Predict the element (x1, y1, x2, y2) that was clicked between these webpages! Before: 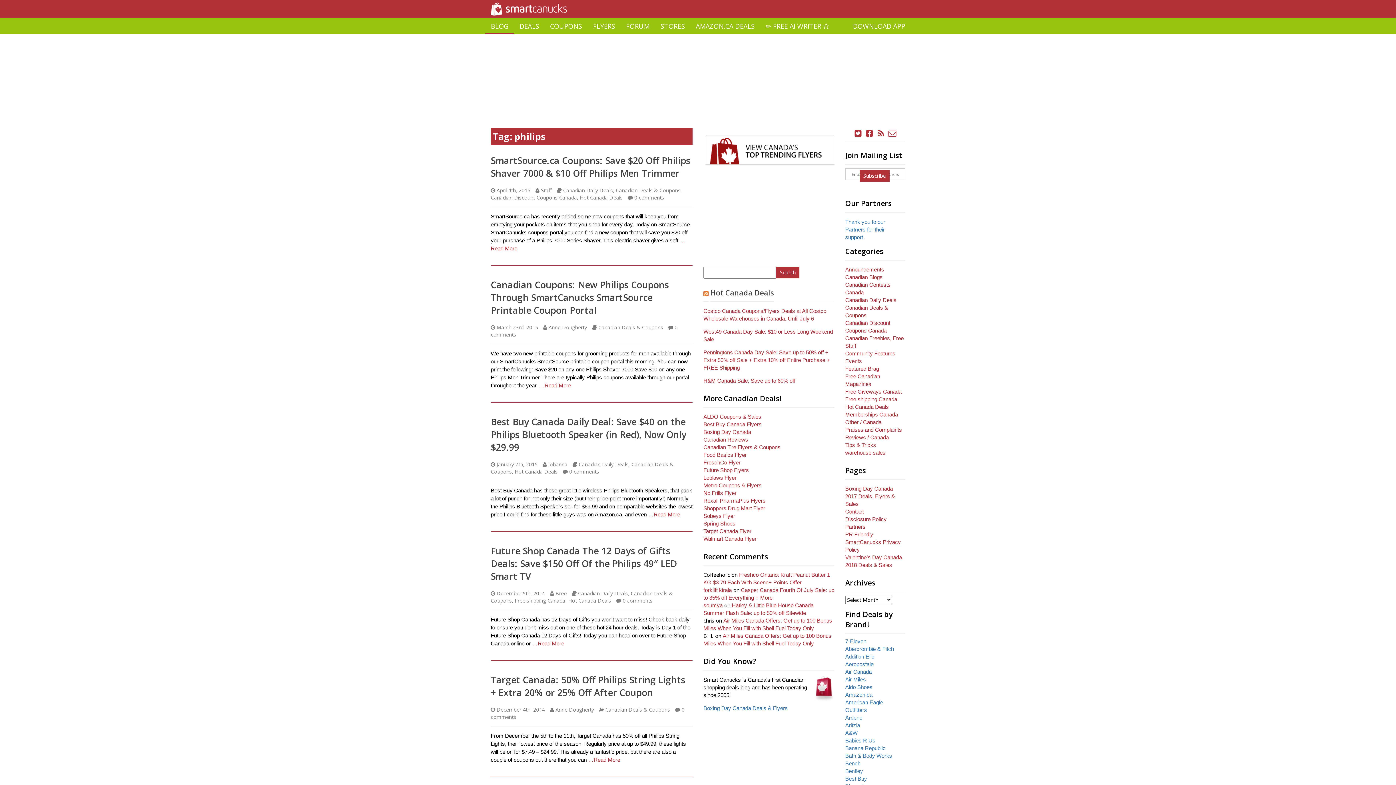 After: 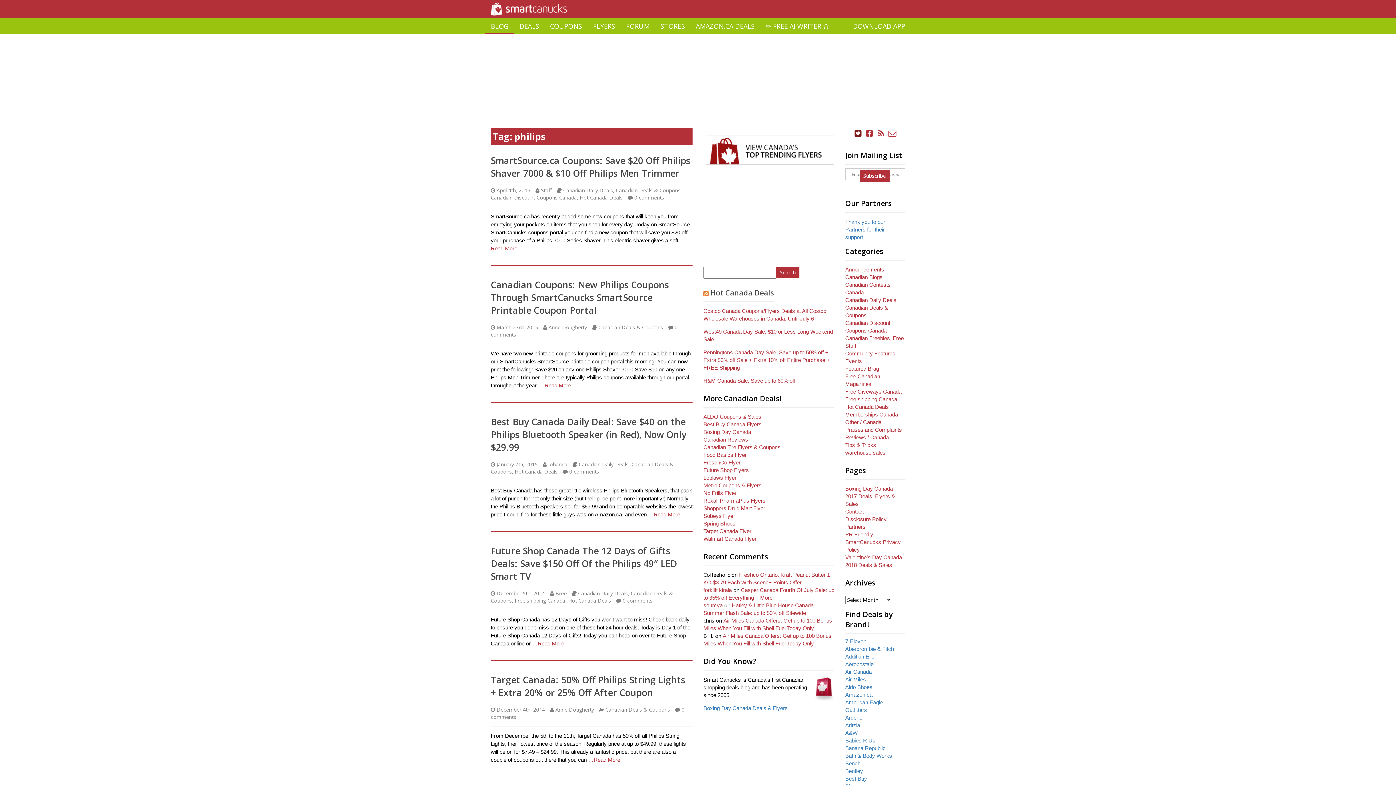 Action: bbox: (853, 129, 863, 138)